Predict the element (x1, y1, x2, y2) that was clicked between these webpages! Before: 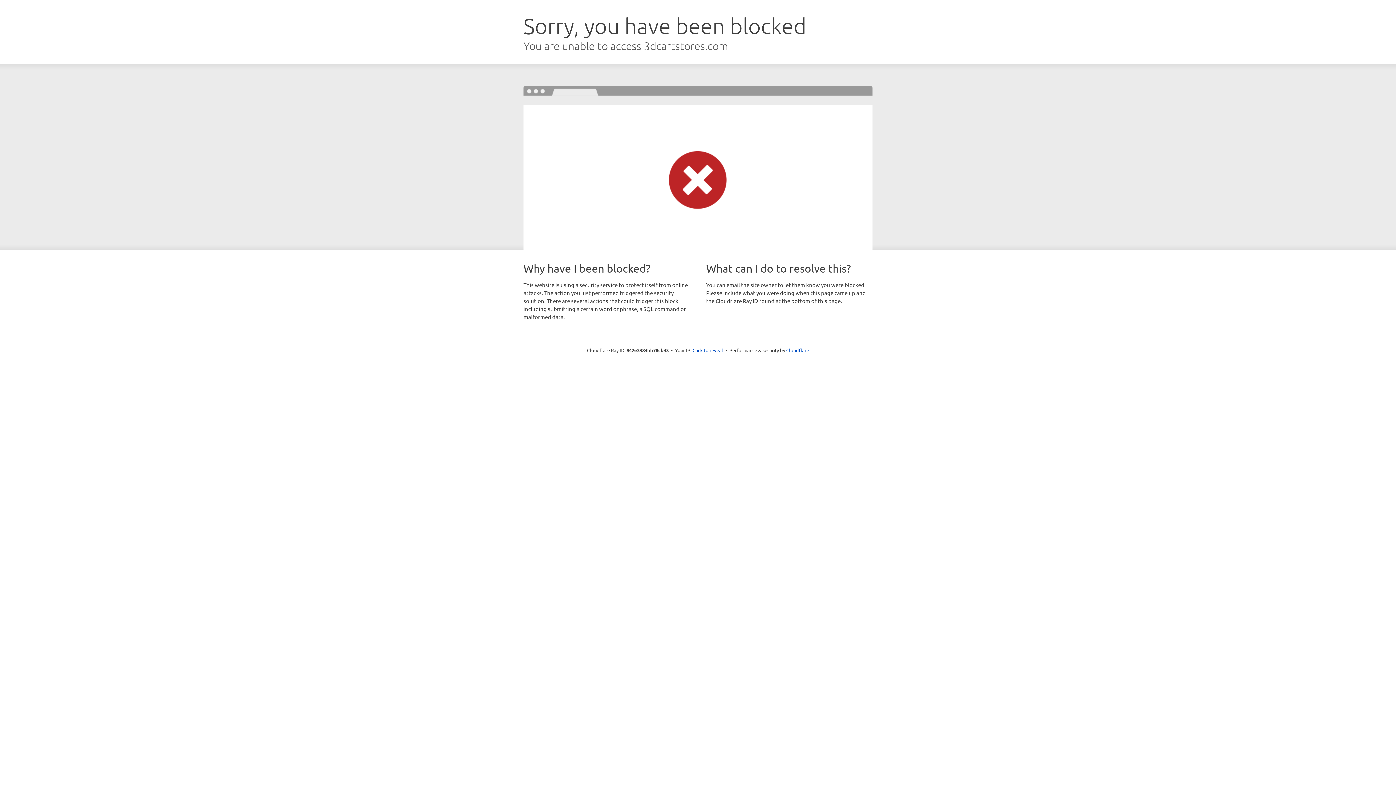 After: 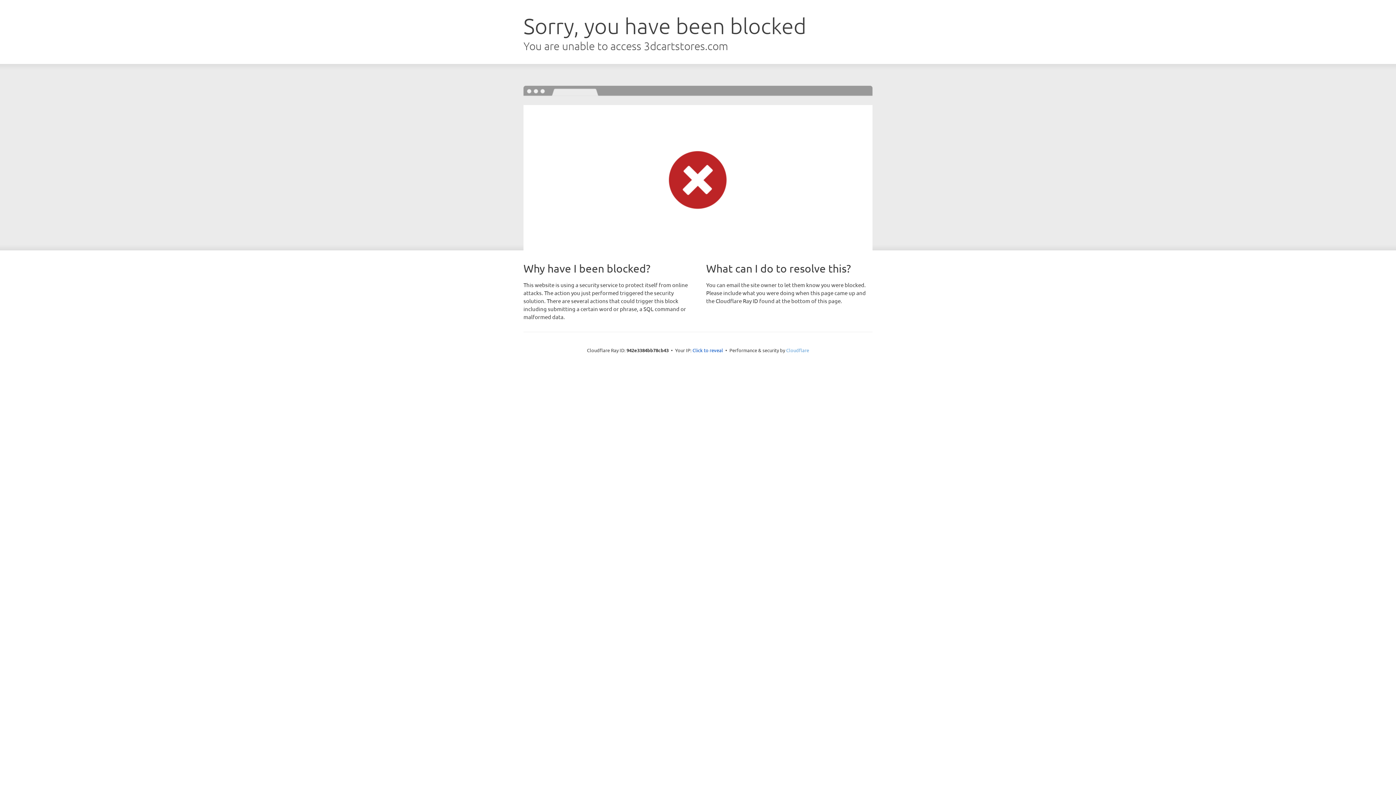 Action: bbox: (786, 347, 809, 353) label: Cloudflare